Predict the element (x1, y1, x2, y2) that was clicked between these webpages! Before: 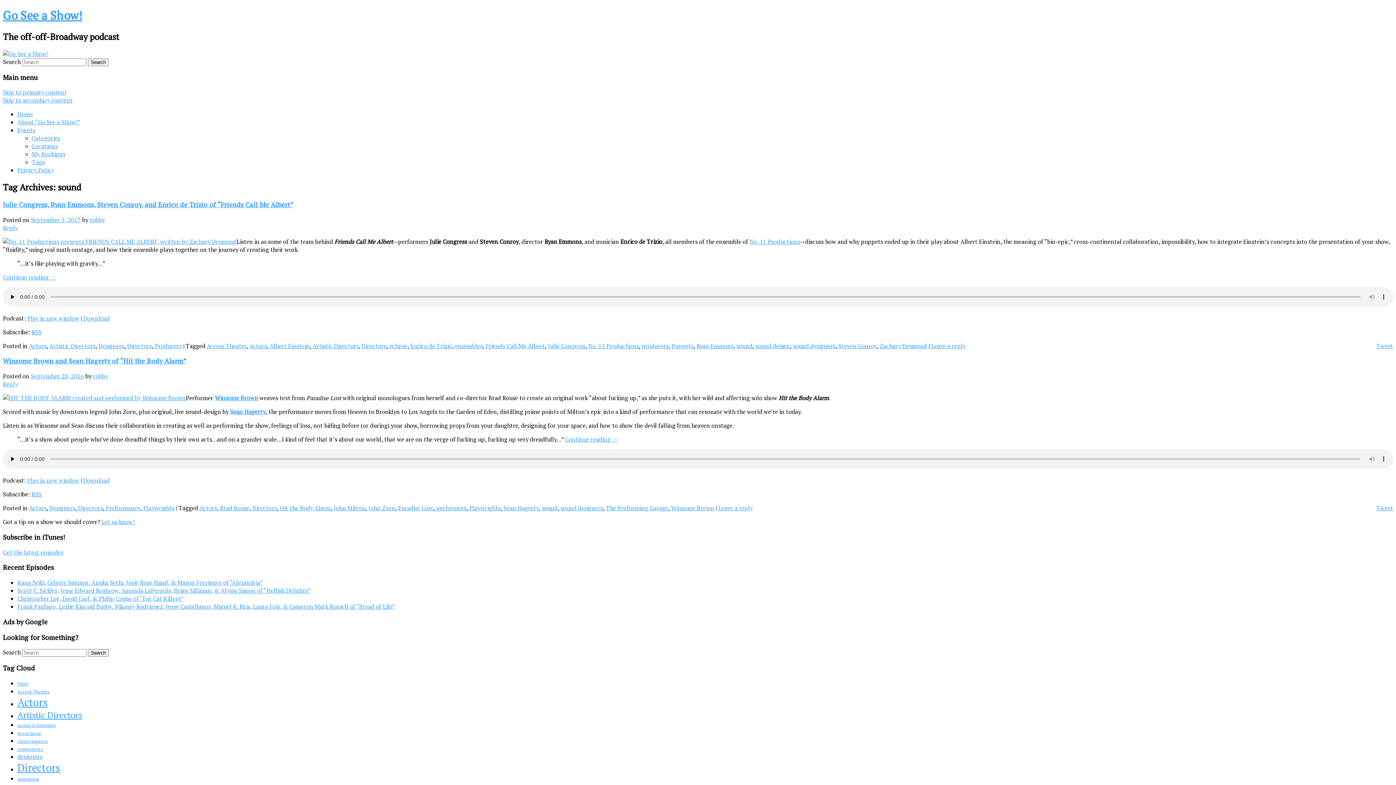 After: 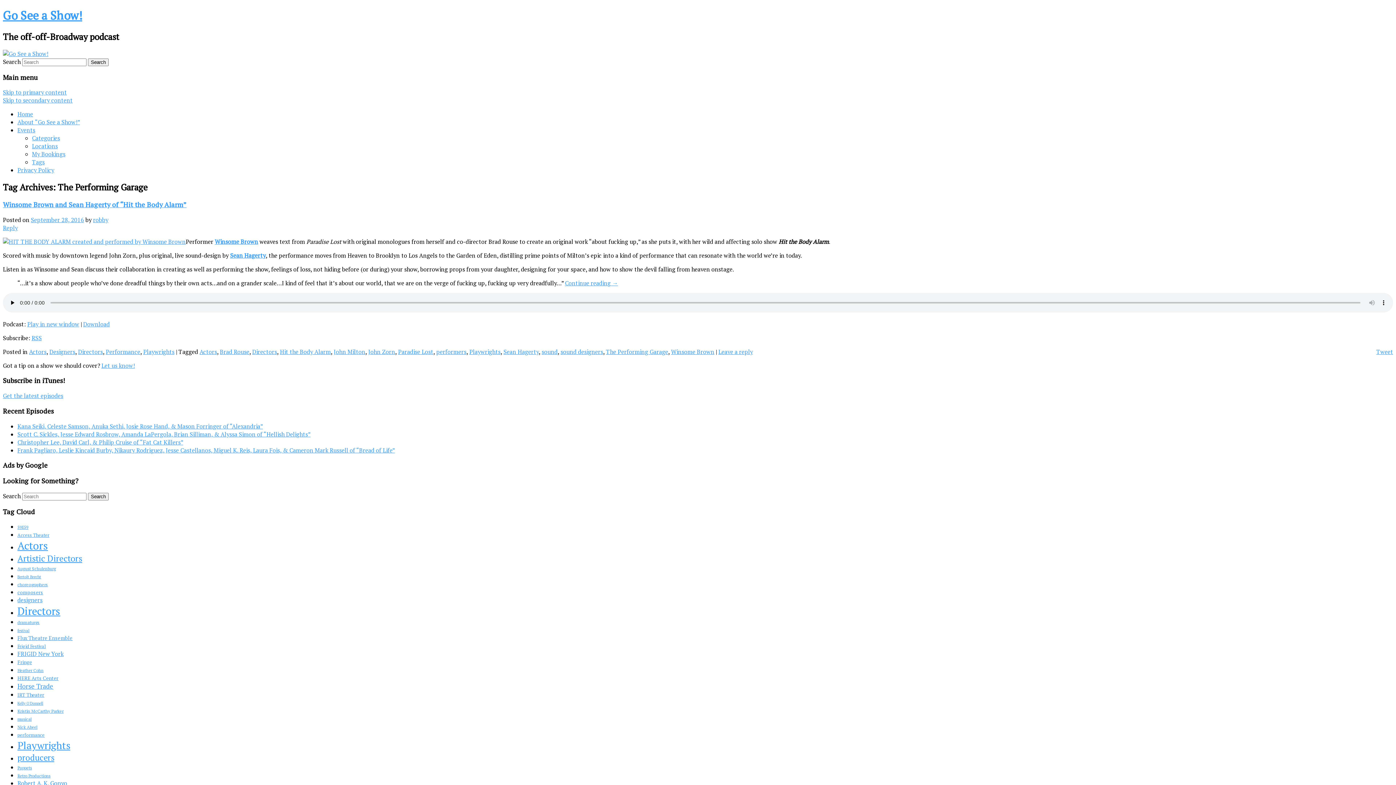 Action: bbox: (606, 504, 668, 512) label: The Performing Garage